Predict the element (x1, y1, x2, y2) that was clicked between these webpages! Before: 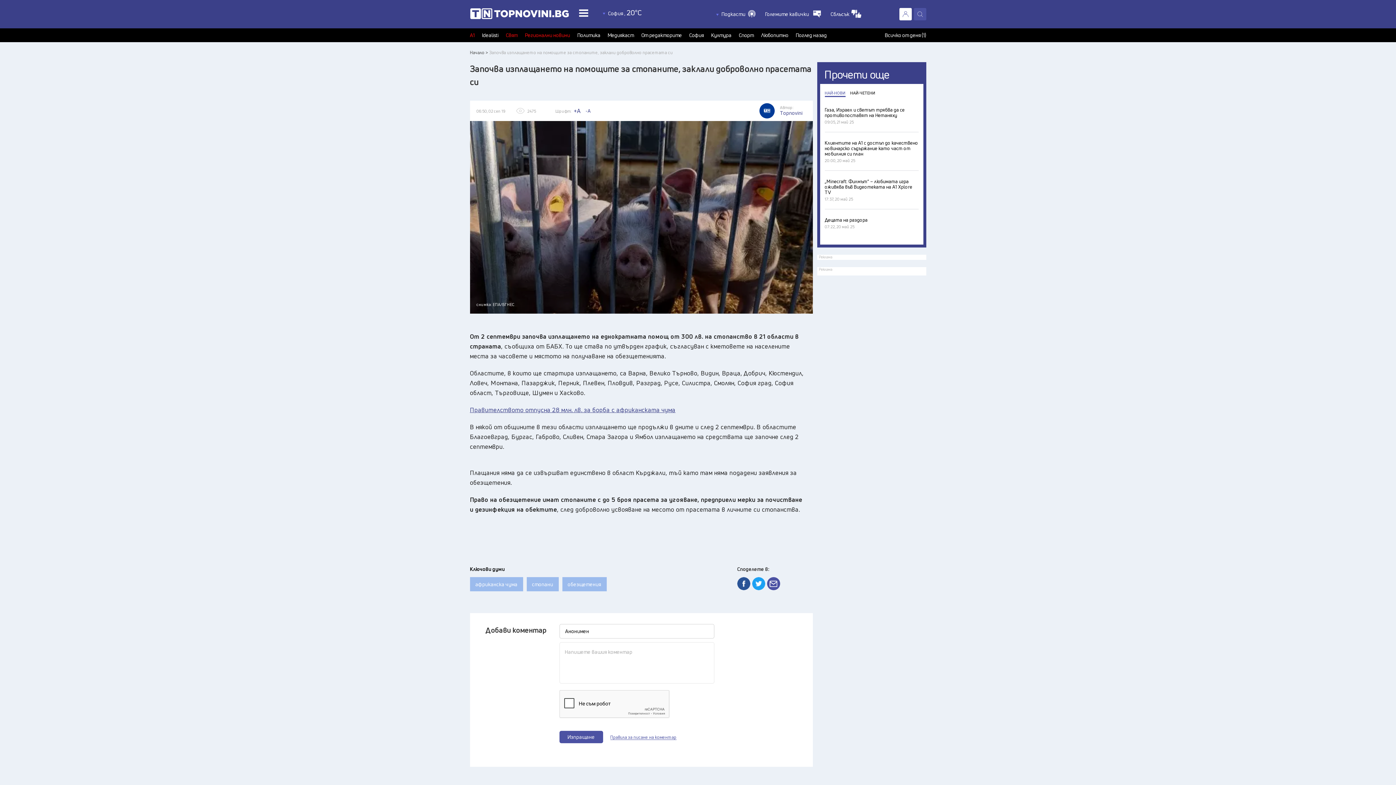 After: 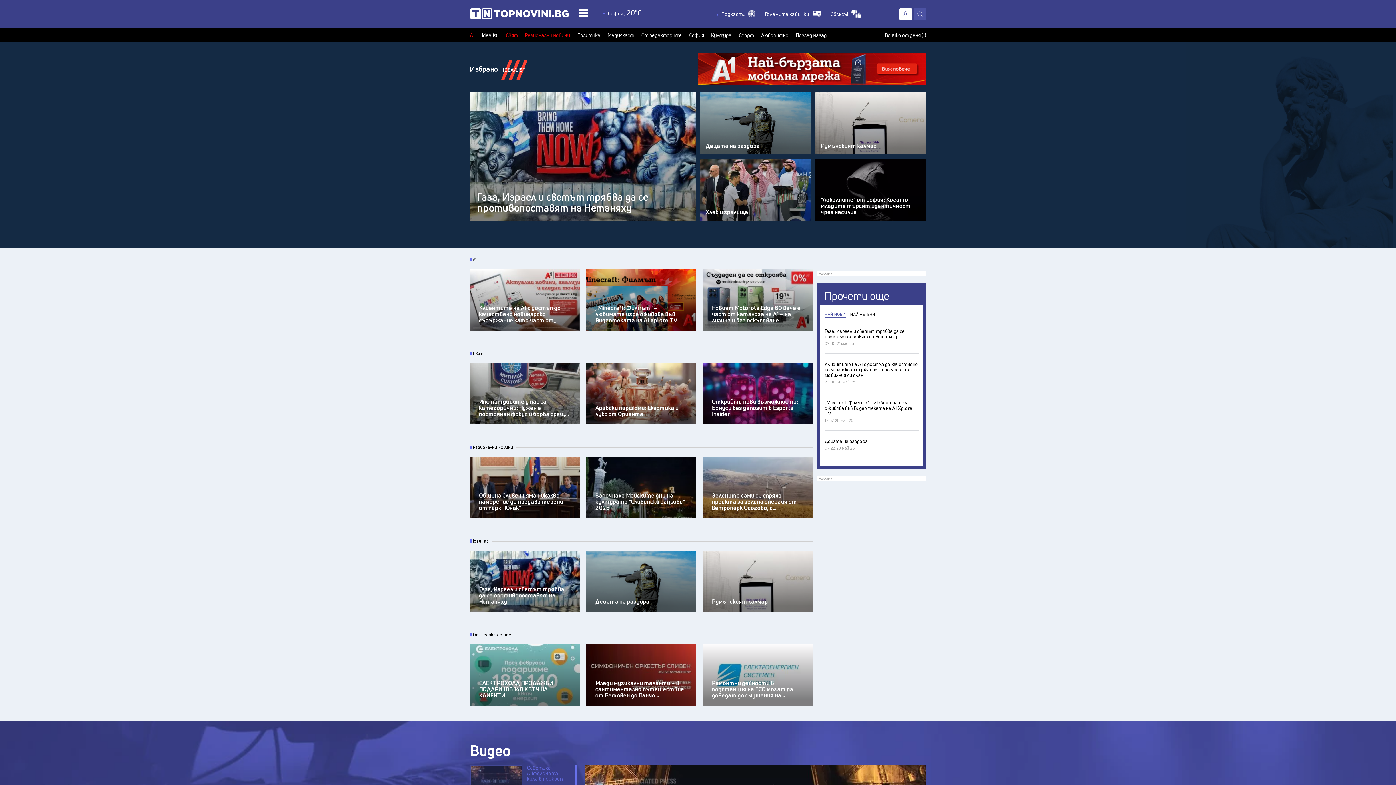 Action: bbox: (470, 8, 568, 22) label: ТопНовини лого